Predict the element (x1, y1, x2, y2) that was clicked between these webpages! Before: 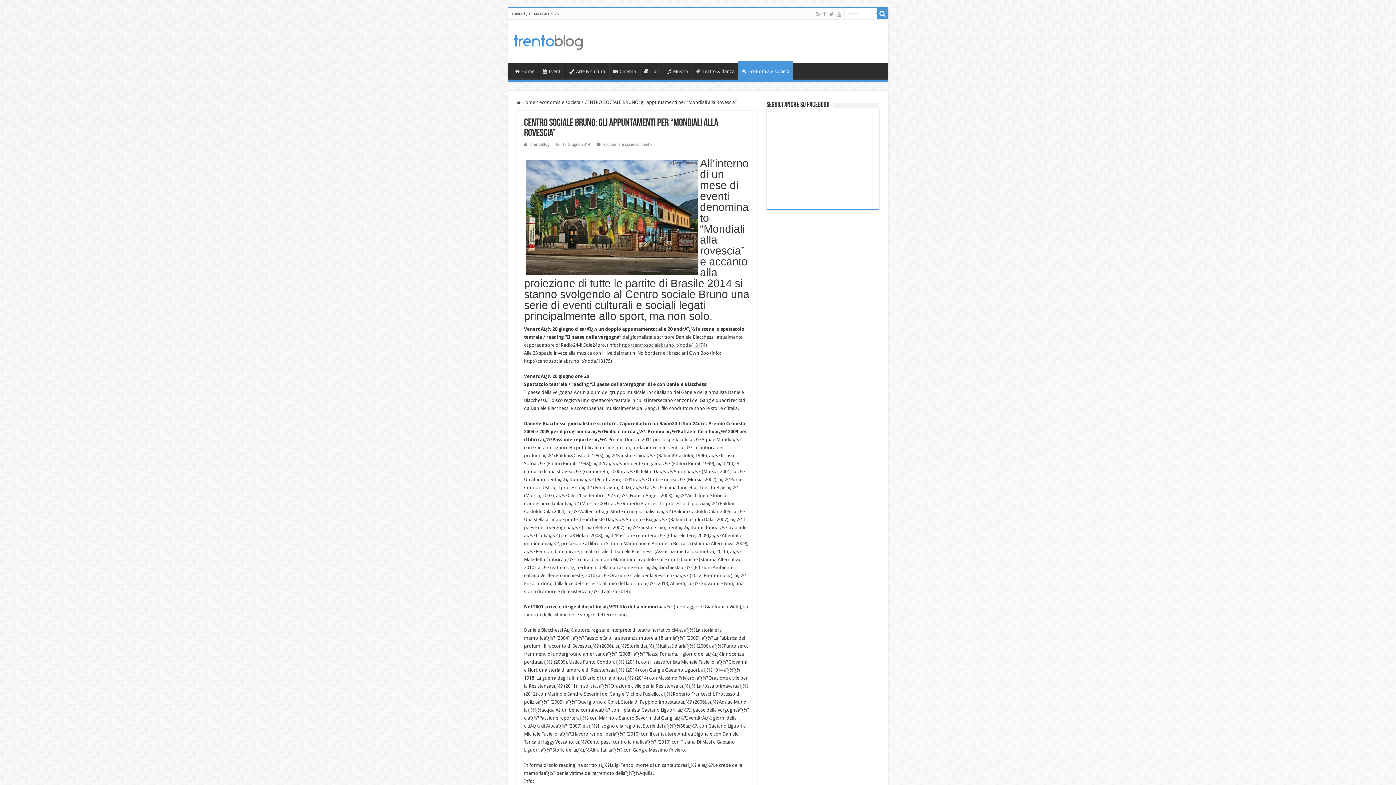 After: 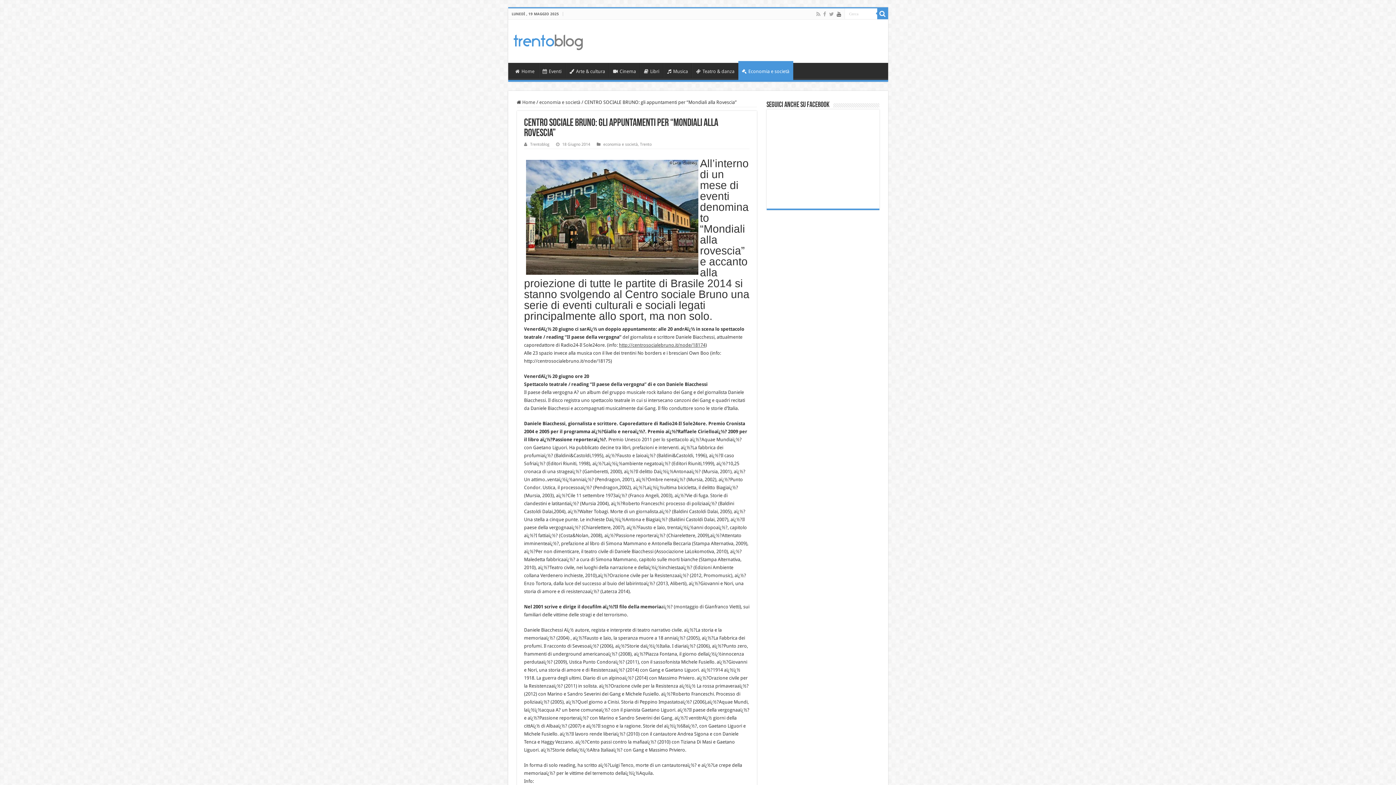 Action: bbox: (836, 9, 842, 18)